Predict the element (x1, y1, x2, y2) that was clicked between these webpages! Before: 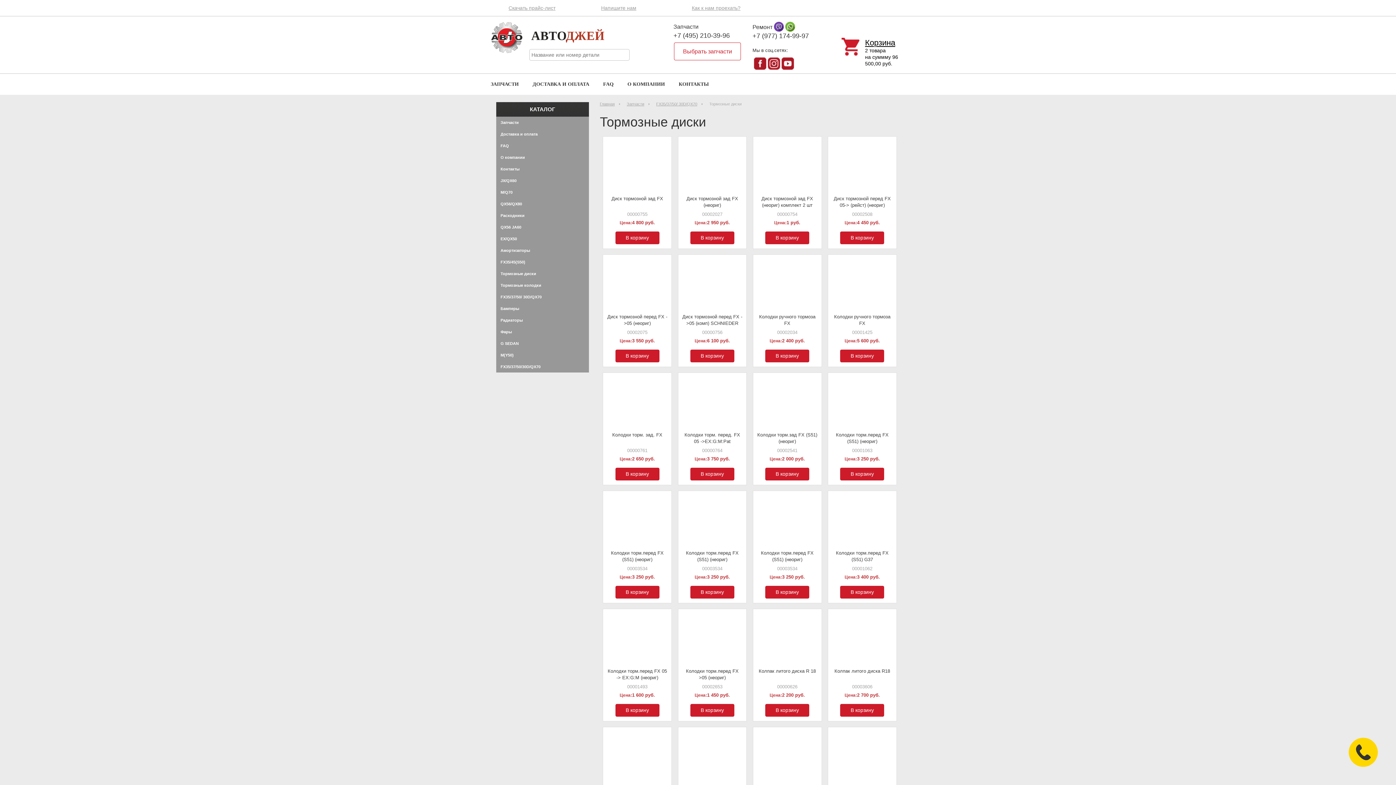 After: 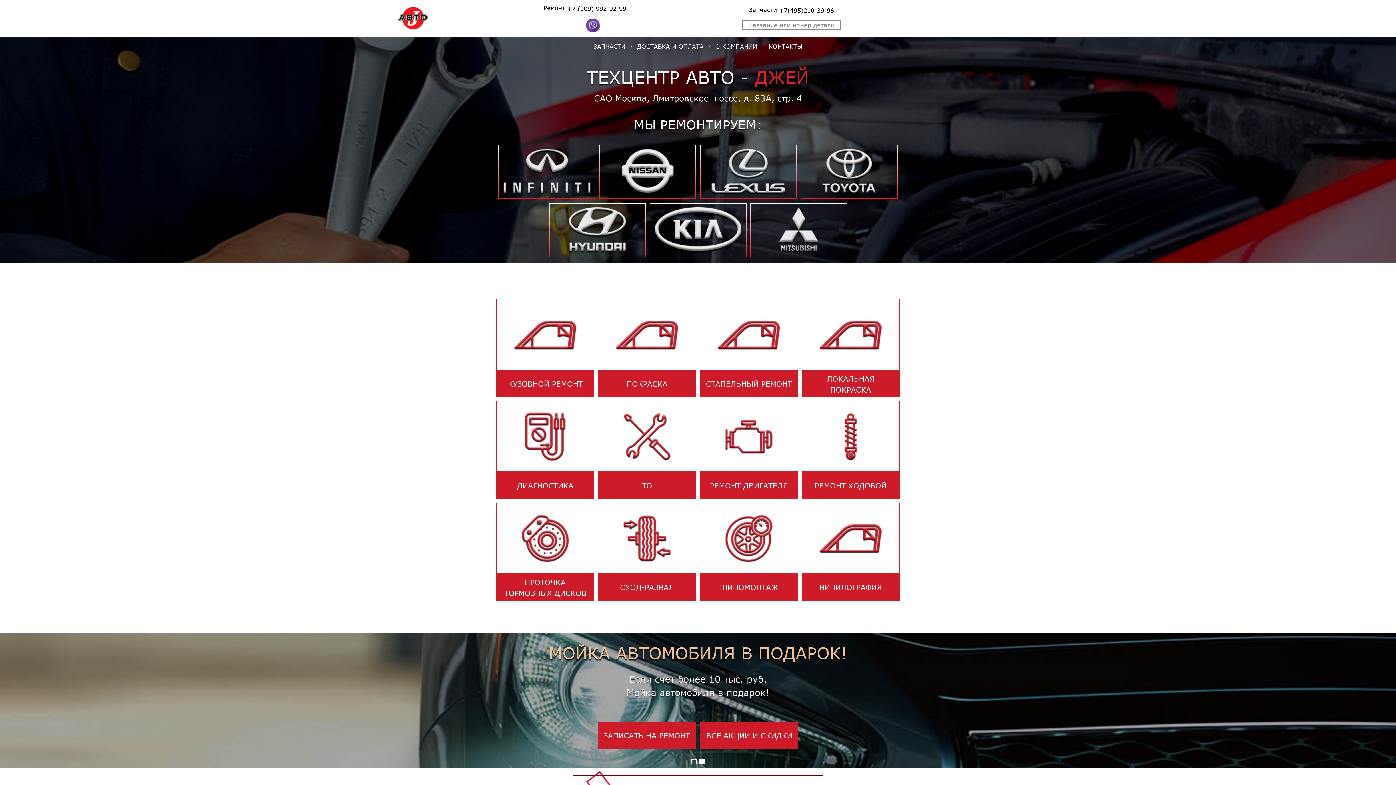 Action: label: АВТОДЖЕЙ bbox: (518, 18, 604, 53)